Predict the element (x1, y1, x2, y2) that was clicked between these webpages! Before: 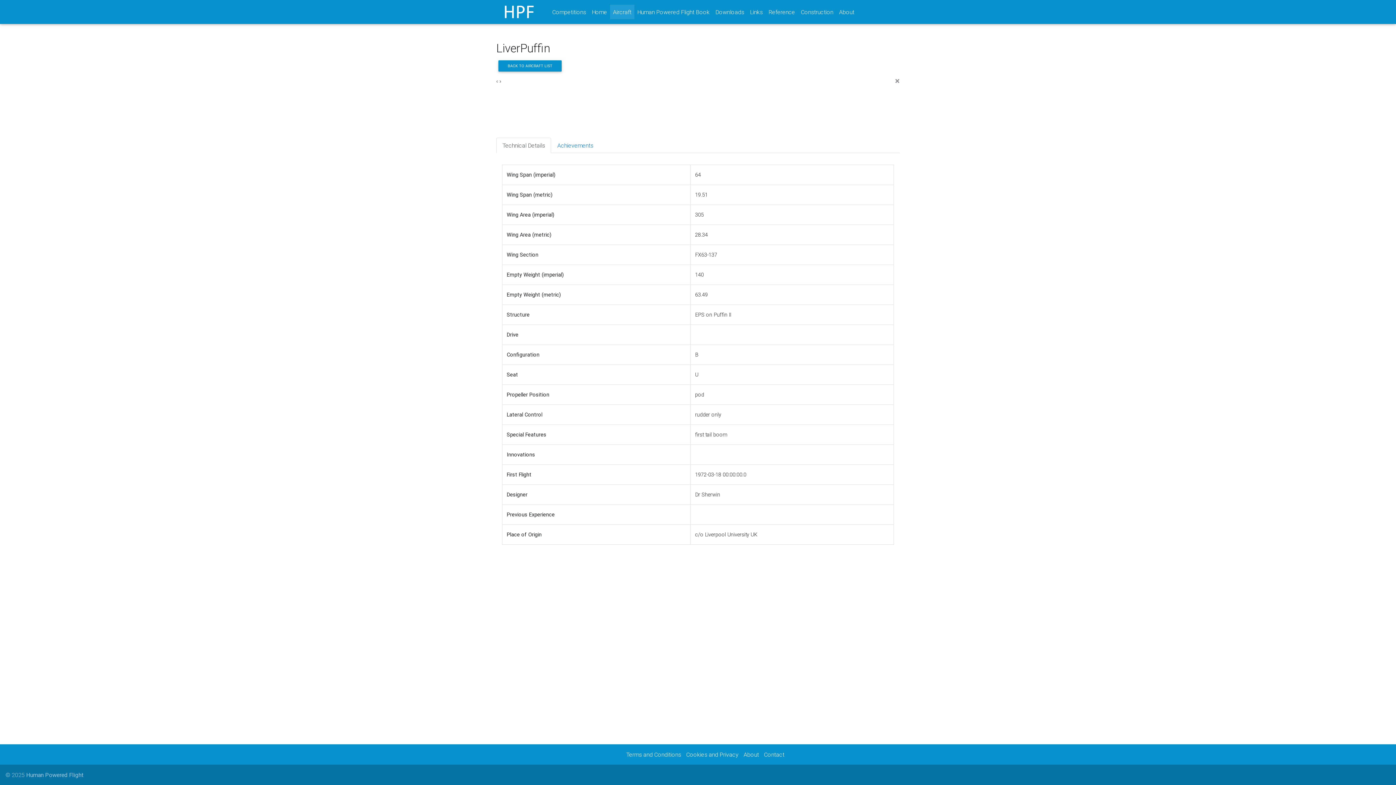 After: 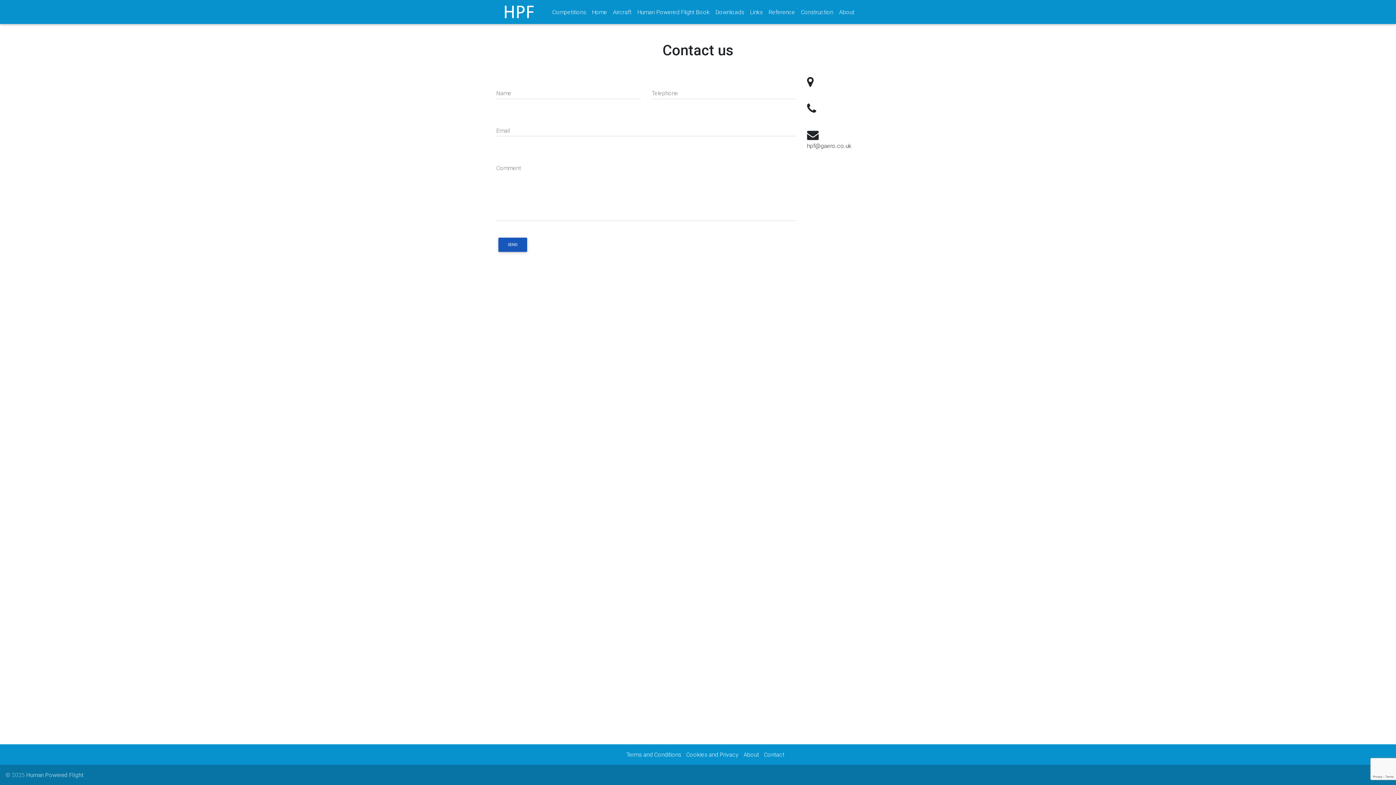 Action: bbox: (764, 751, 784, 758) label: Contact